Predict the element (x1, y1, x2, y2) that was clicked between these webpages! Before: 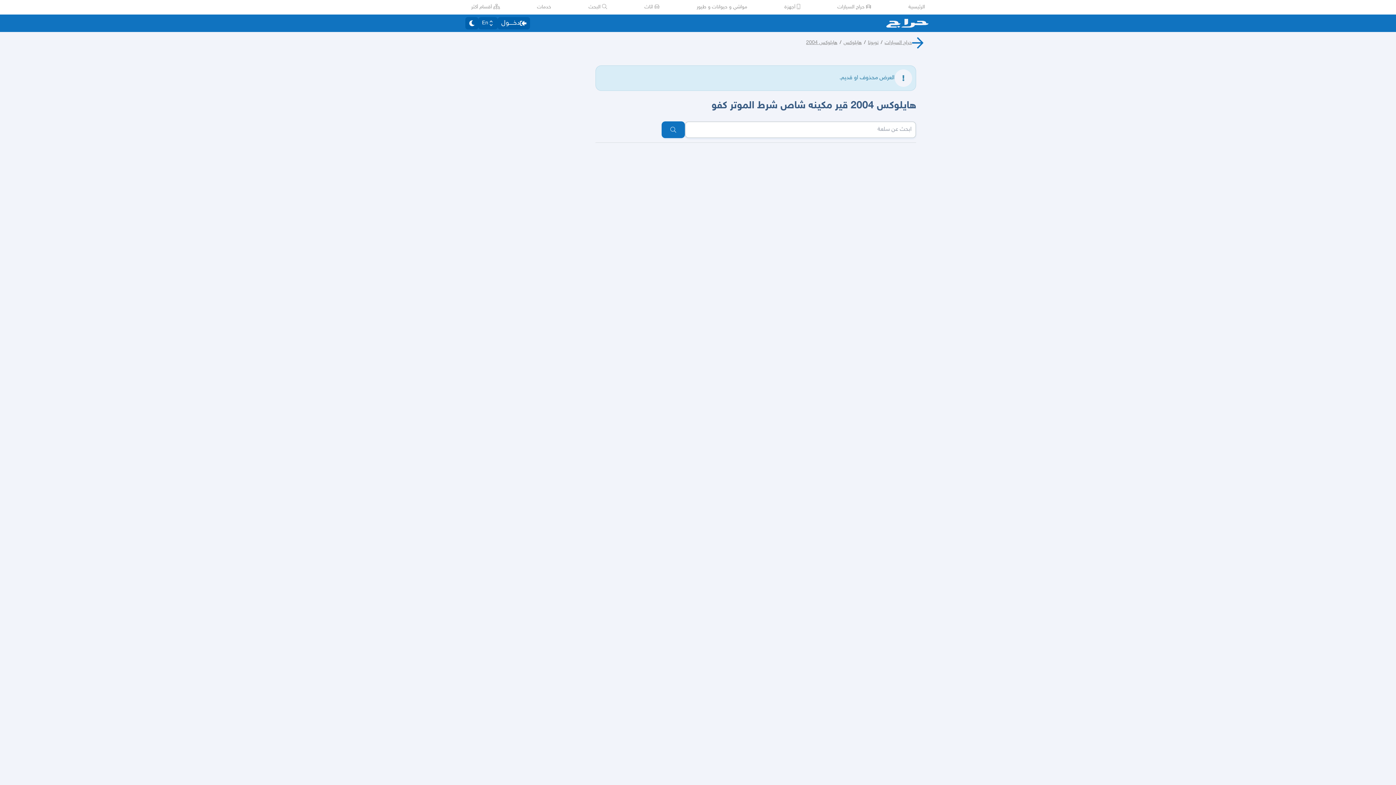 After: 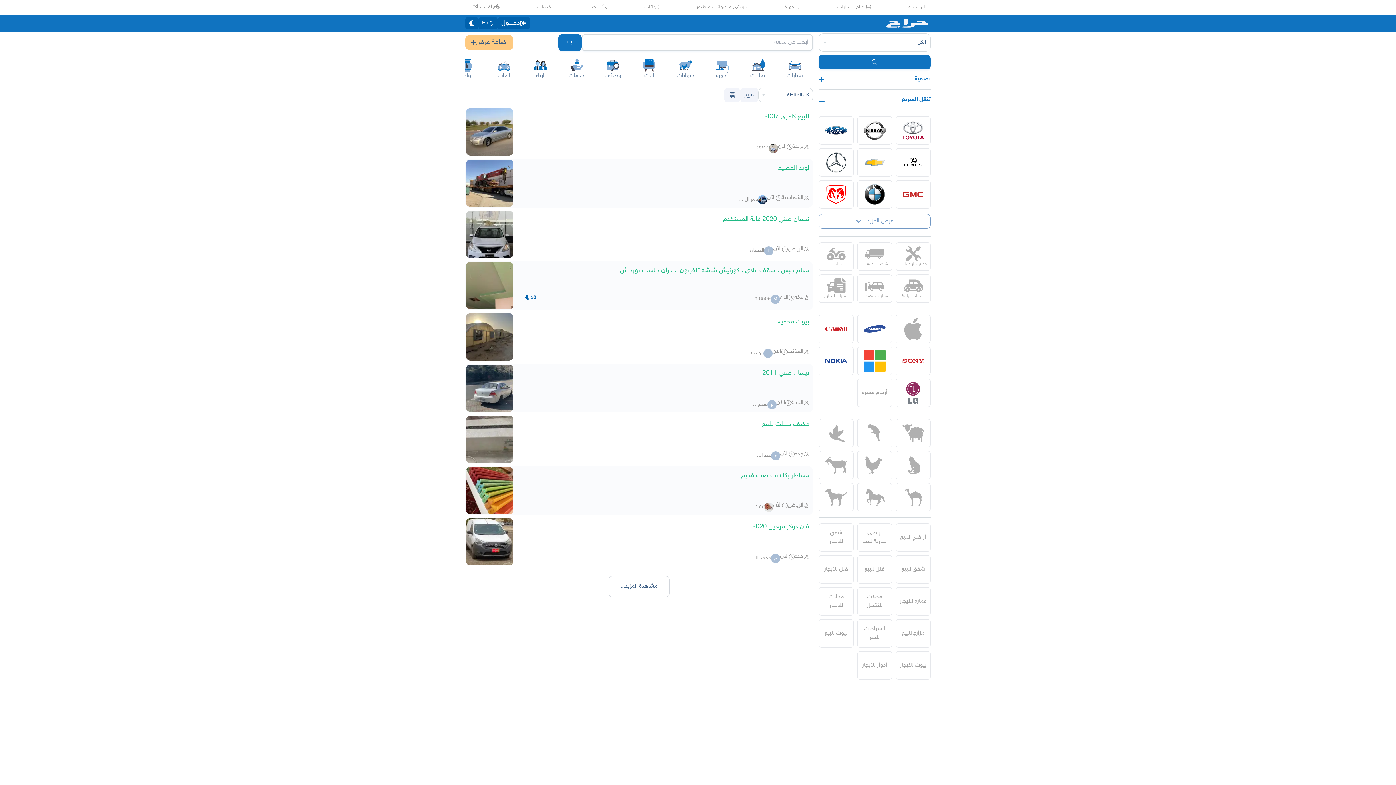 Action: bbox: (886, 18, 932, 27)